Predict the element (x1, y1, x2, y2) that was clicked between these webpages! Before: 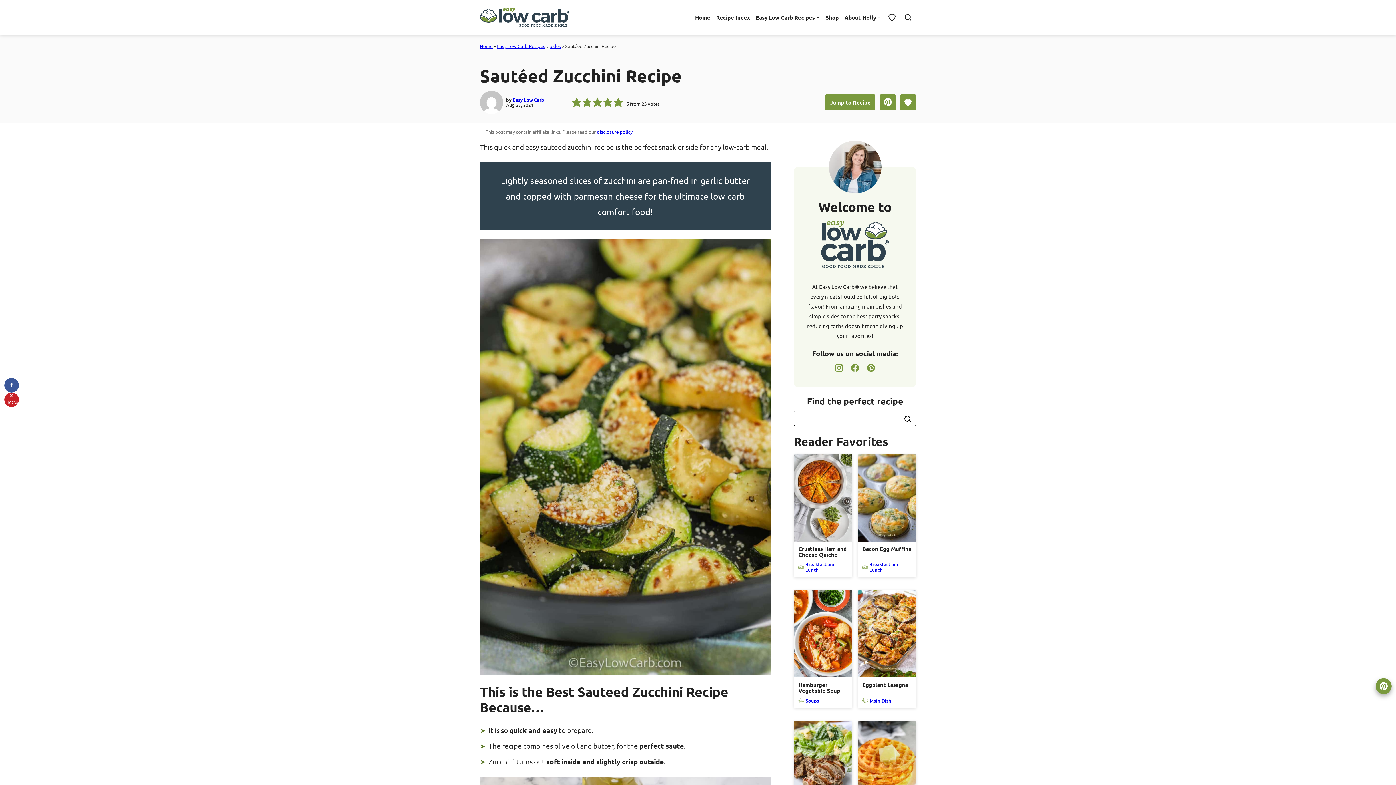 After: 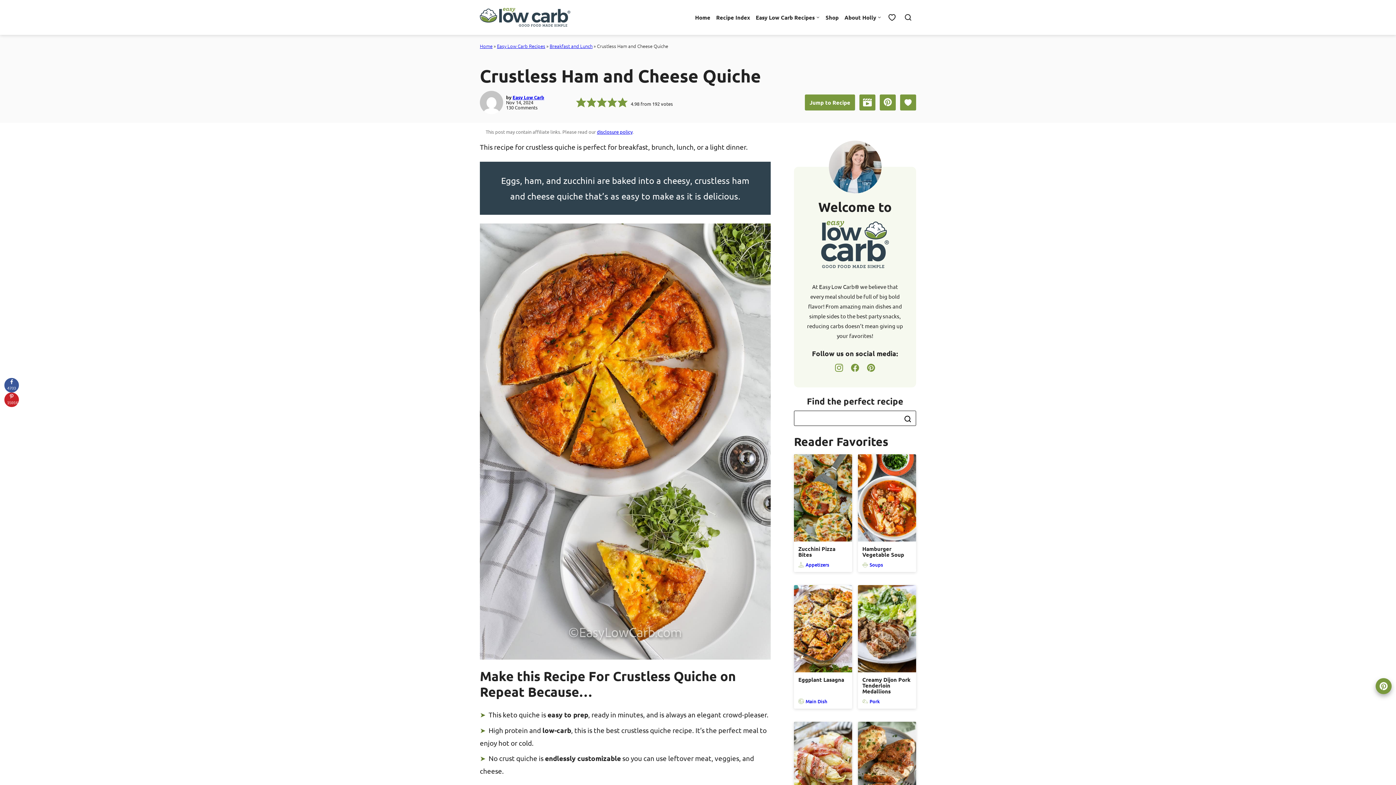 Action: bbox: (794, 454, 852, 541)